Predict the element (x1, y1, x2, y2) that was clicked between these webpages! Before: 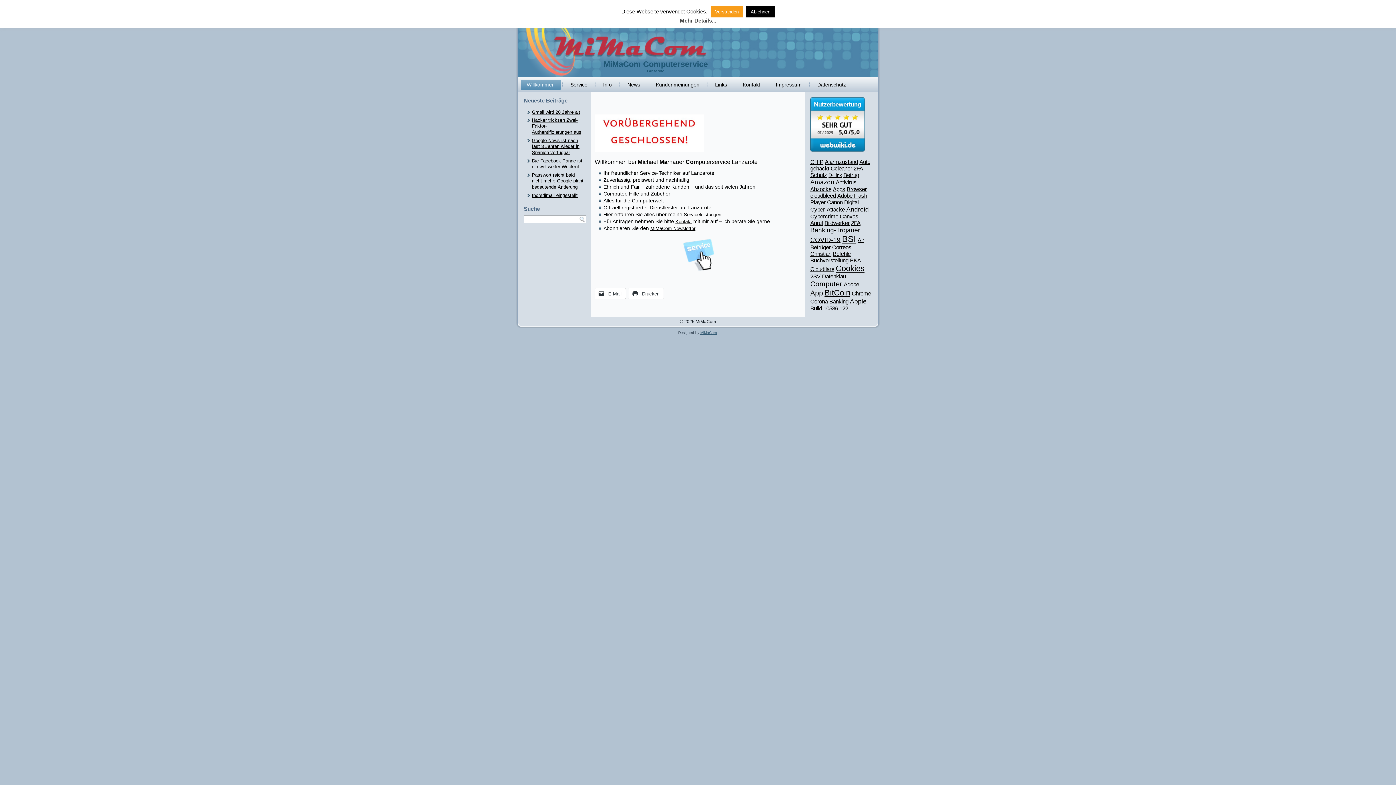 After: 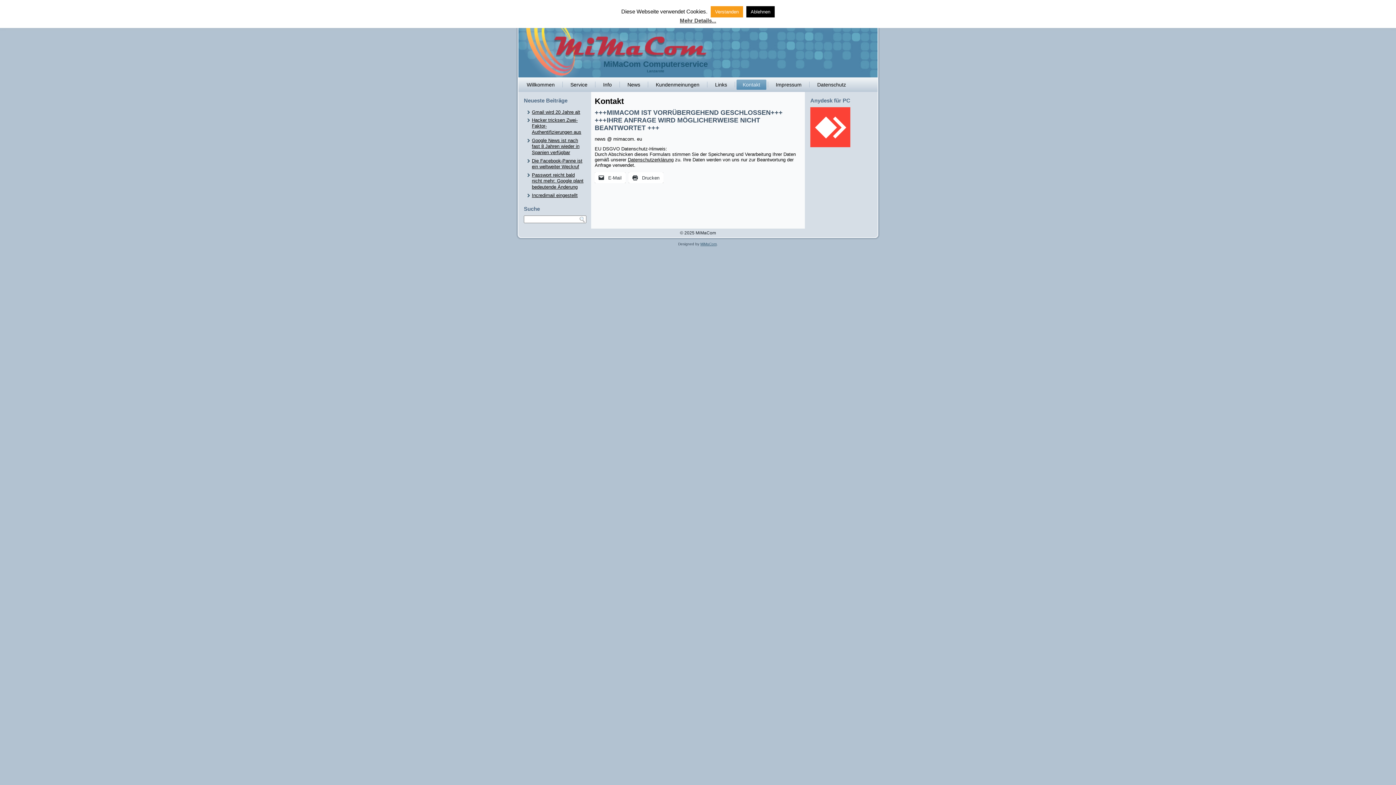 Action: label: Kontakt bbox: (736, 79, 766, 89)